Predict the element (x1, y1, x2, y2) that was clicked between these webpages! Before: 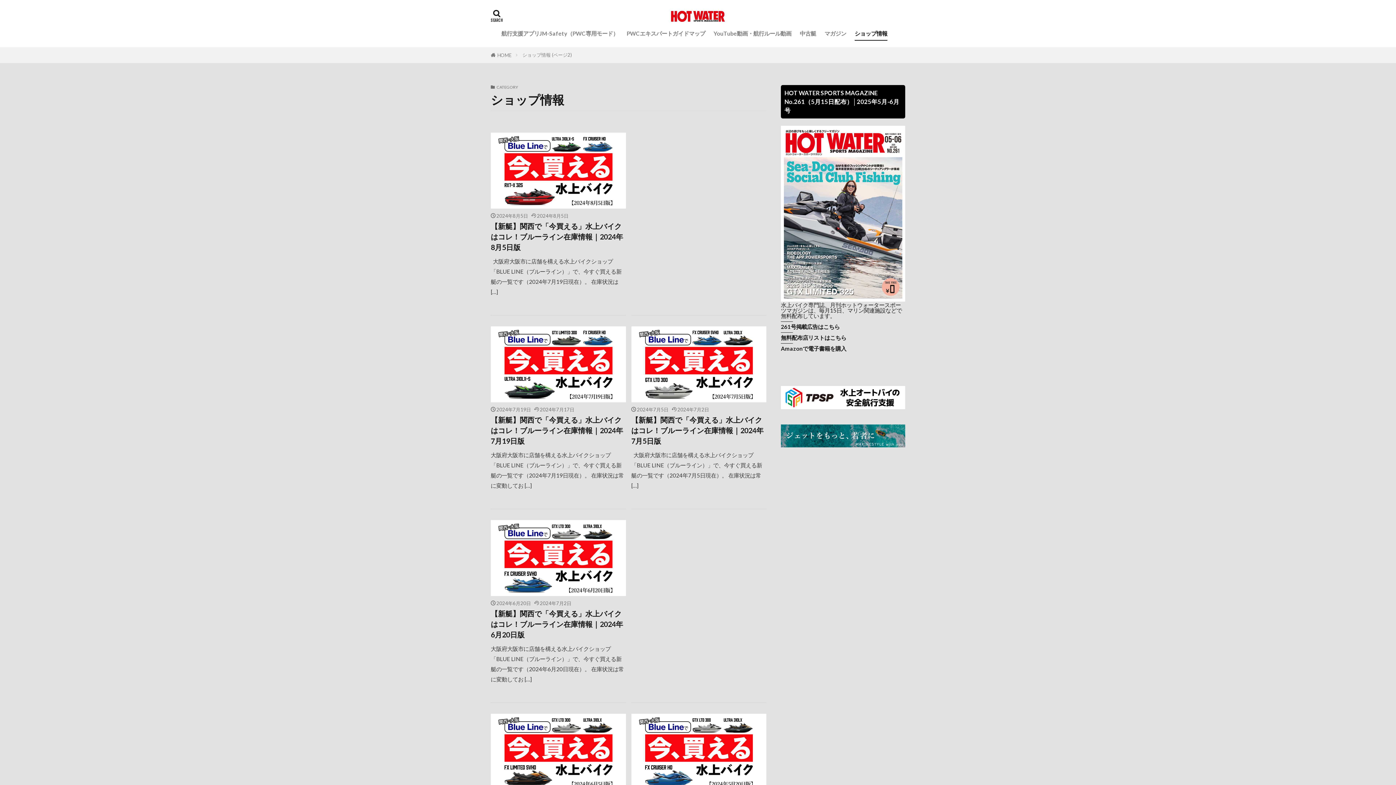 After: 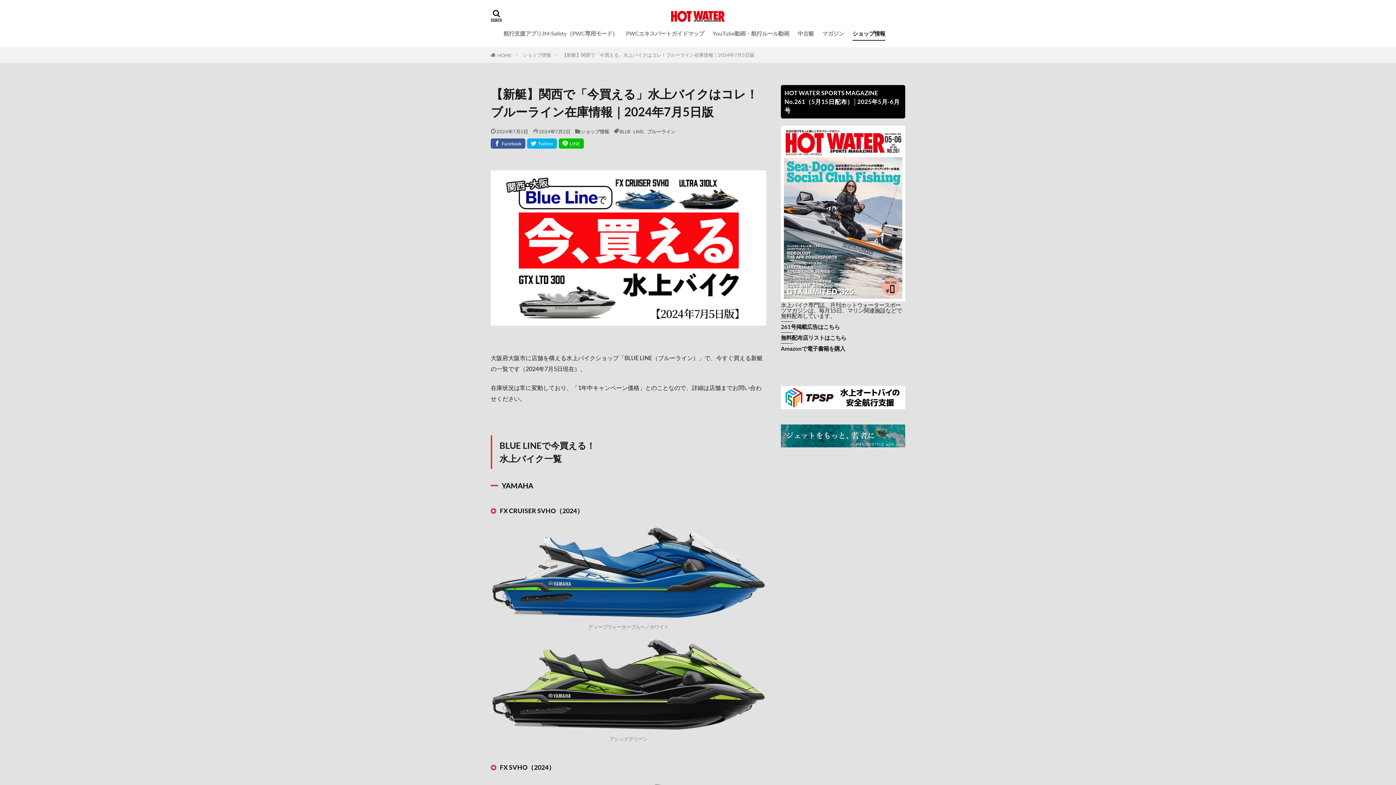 Action: label: 【新艇】関西で「今買える」水上バイクはコレ！ブルーライン在庫情報｜2024年7月5日版 bbox: (631, 415, 766, 446)